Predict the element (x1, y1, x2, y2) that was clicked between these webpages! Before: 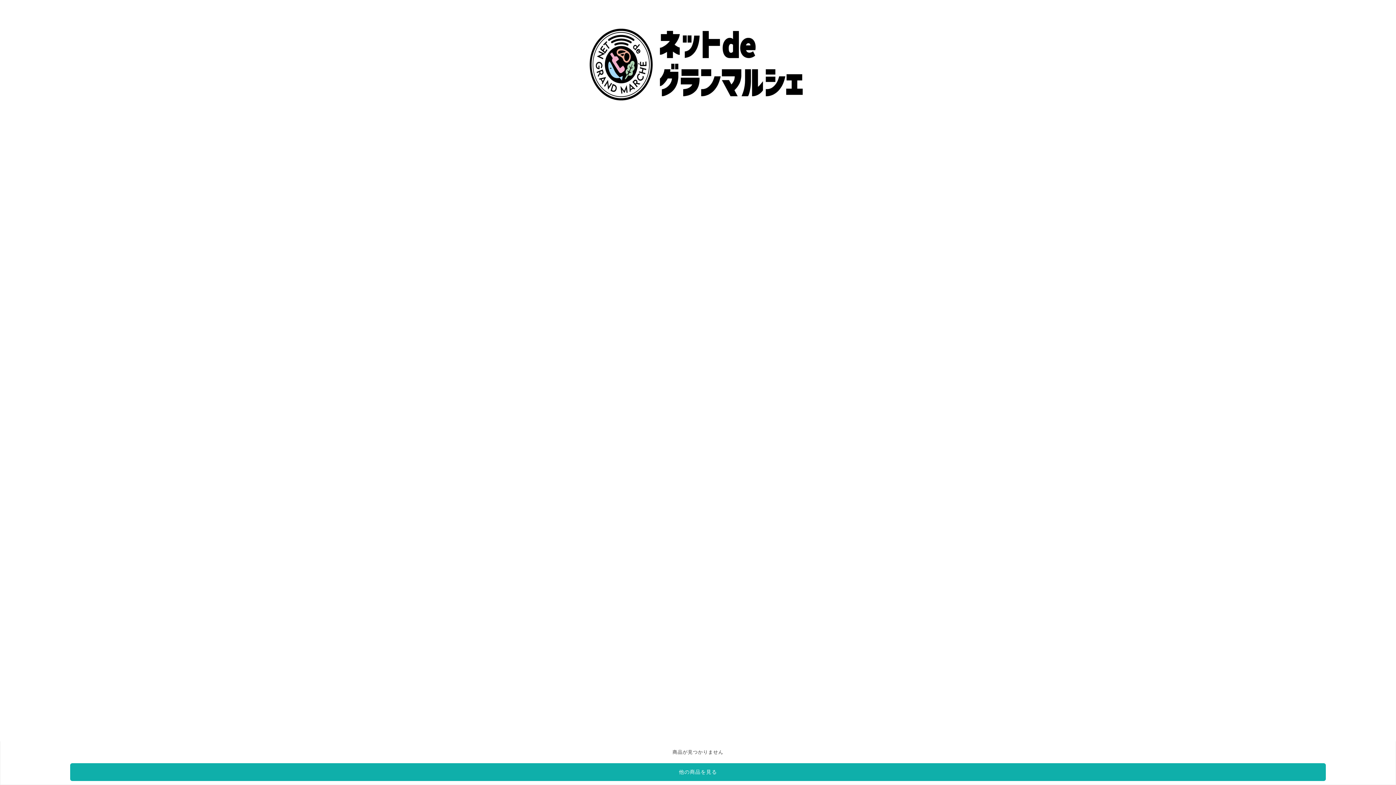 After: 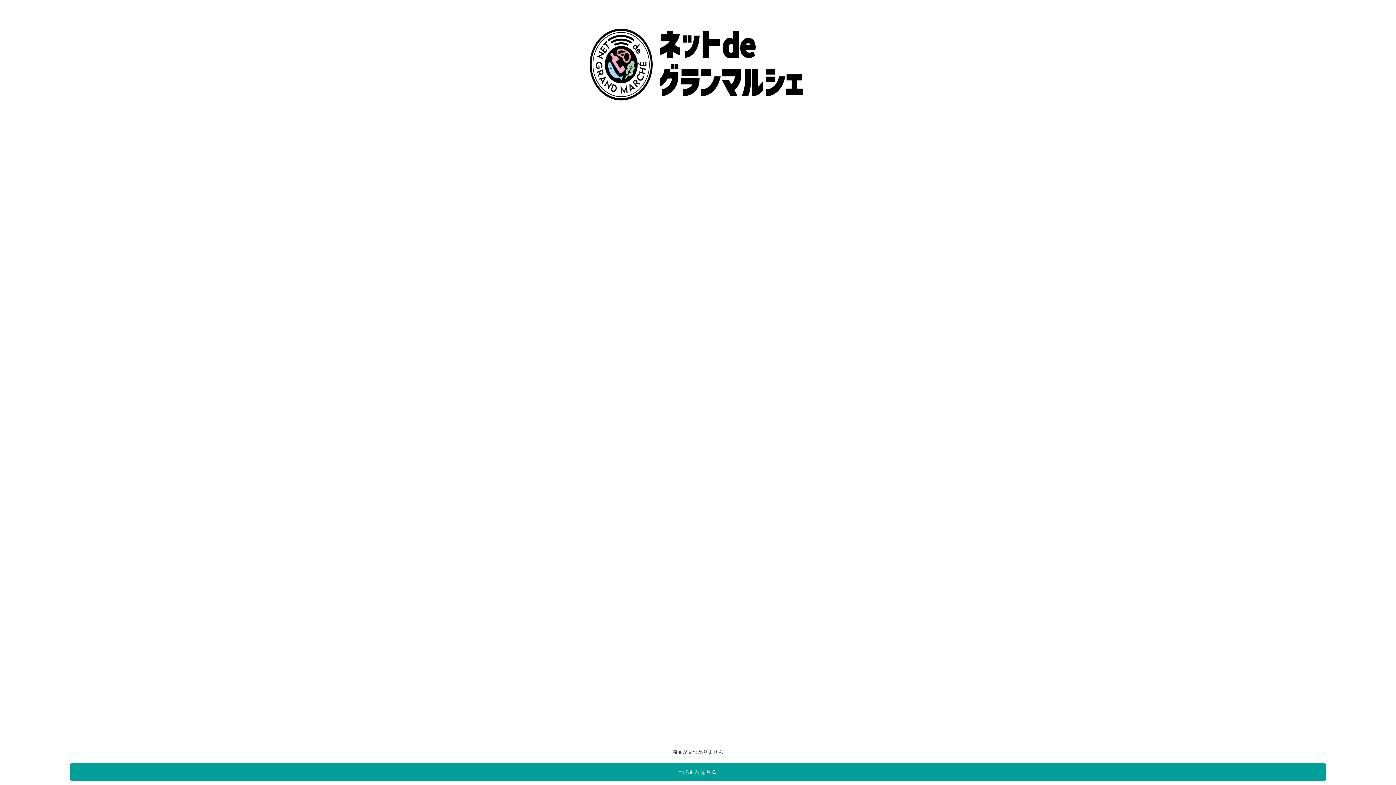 Action: bbox: (70, 763, 1326, 781) label: 他の商品を見る